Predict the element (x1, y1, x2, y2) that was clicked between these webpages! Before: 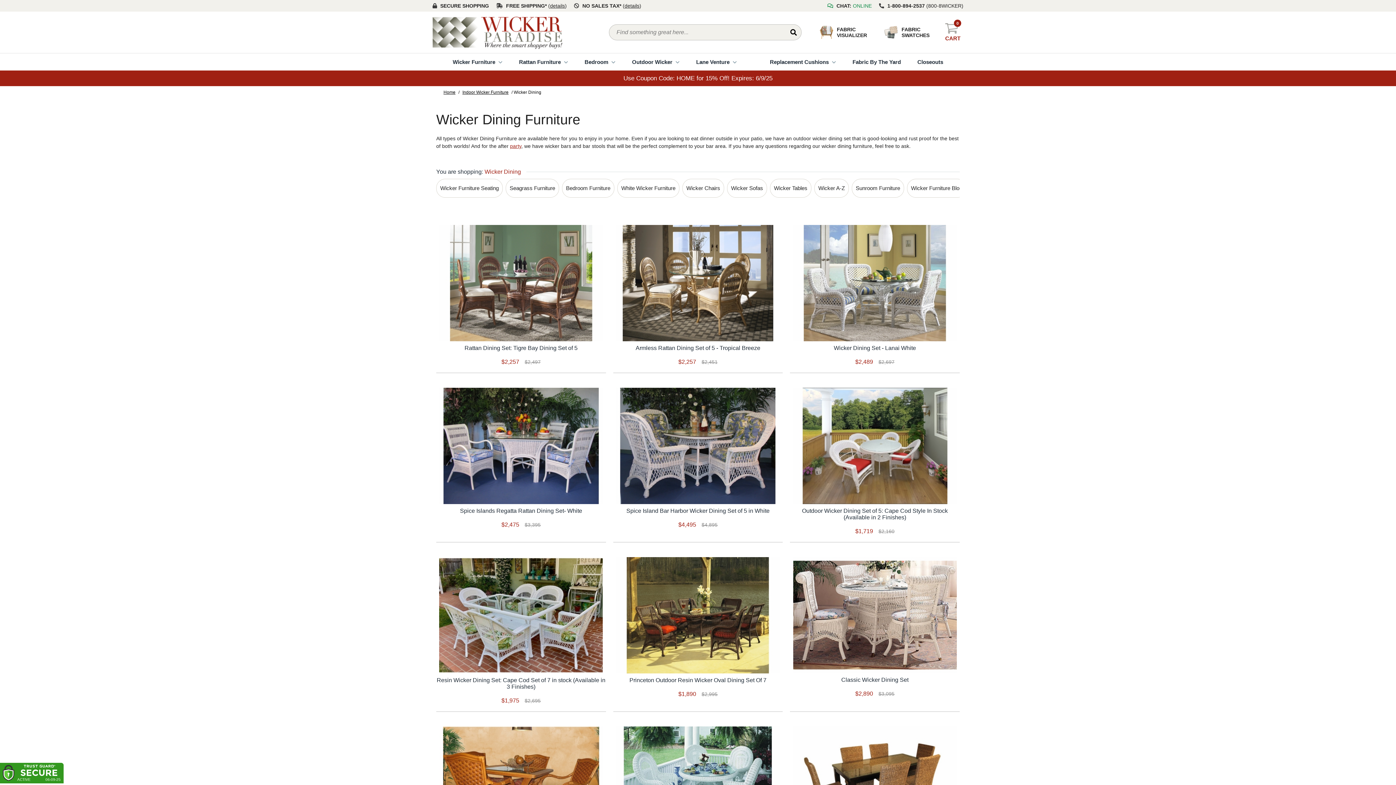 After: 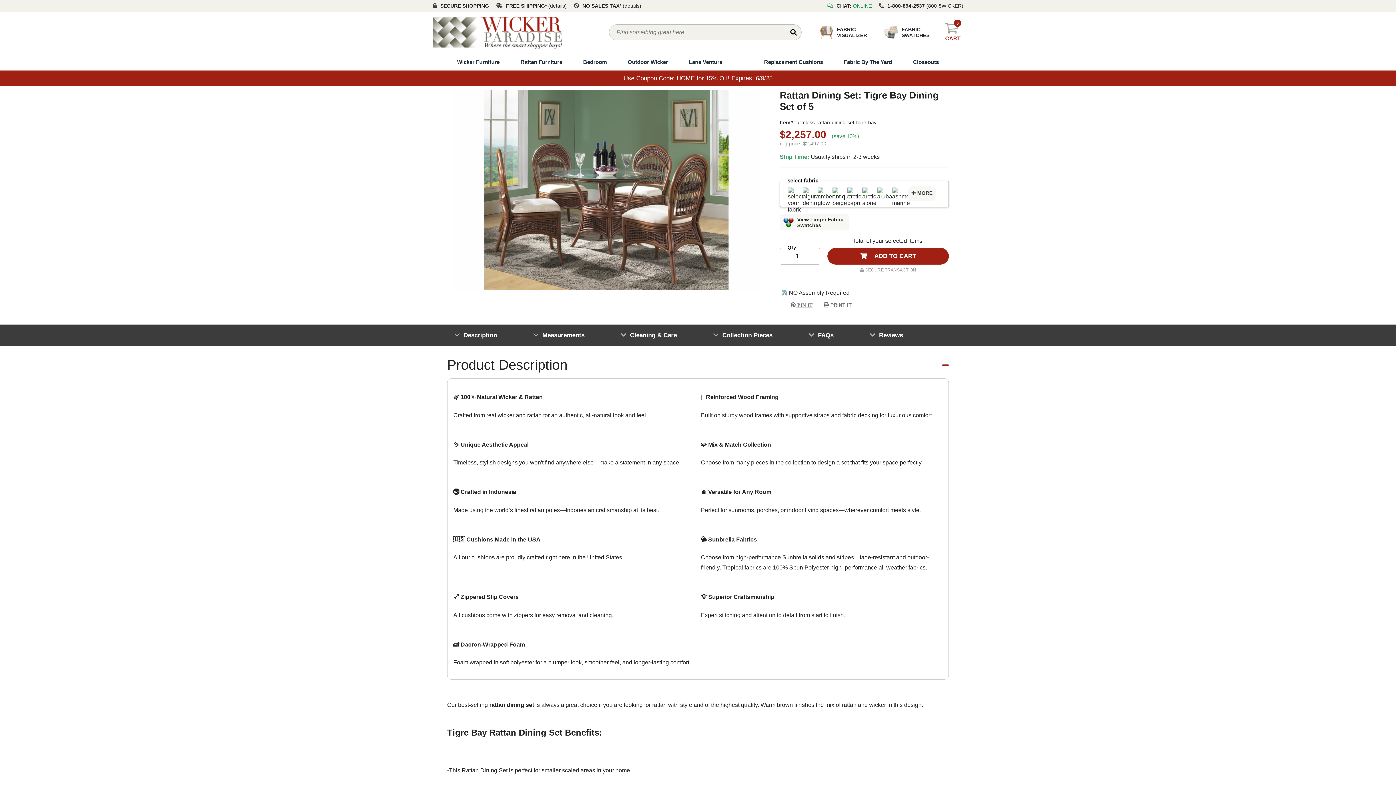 Action: bbox: (436, 225, 606, 341)